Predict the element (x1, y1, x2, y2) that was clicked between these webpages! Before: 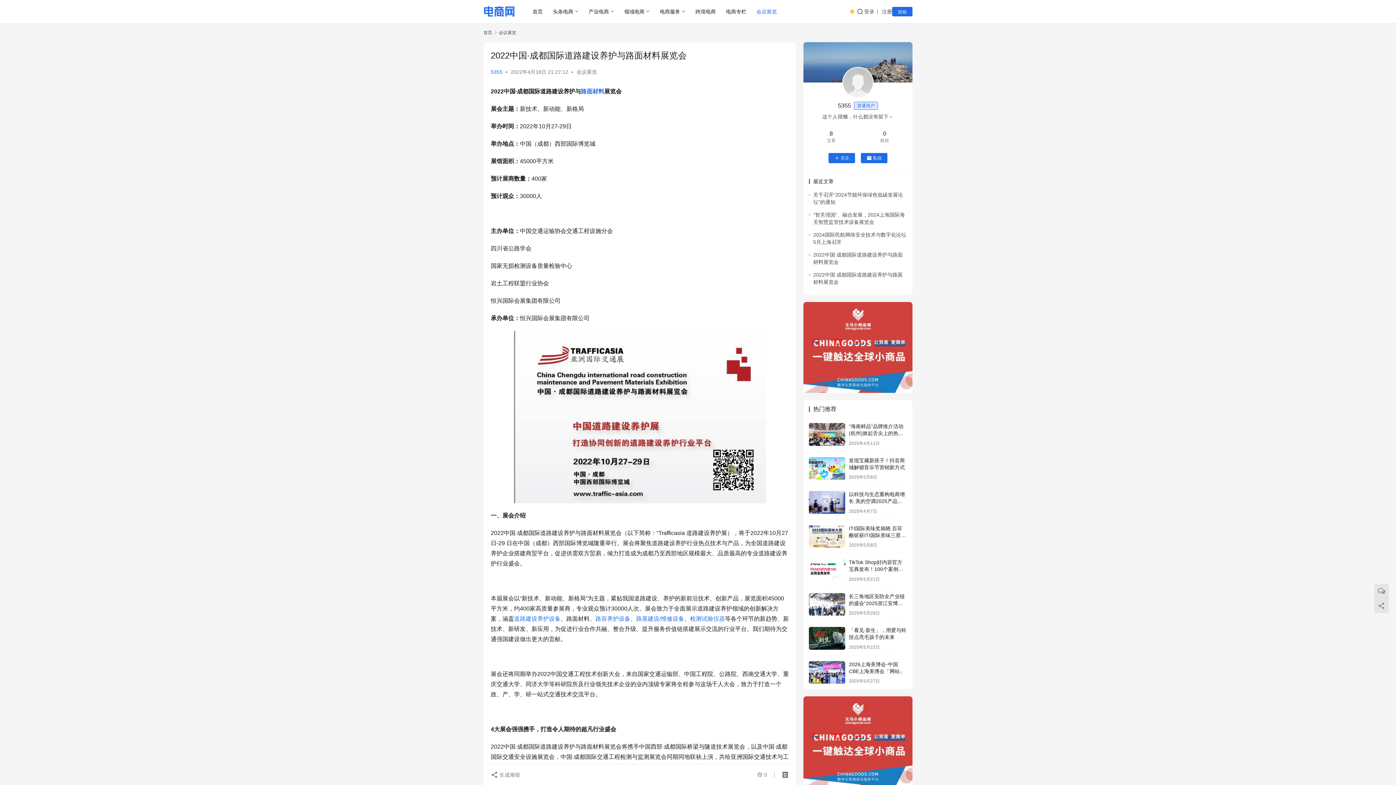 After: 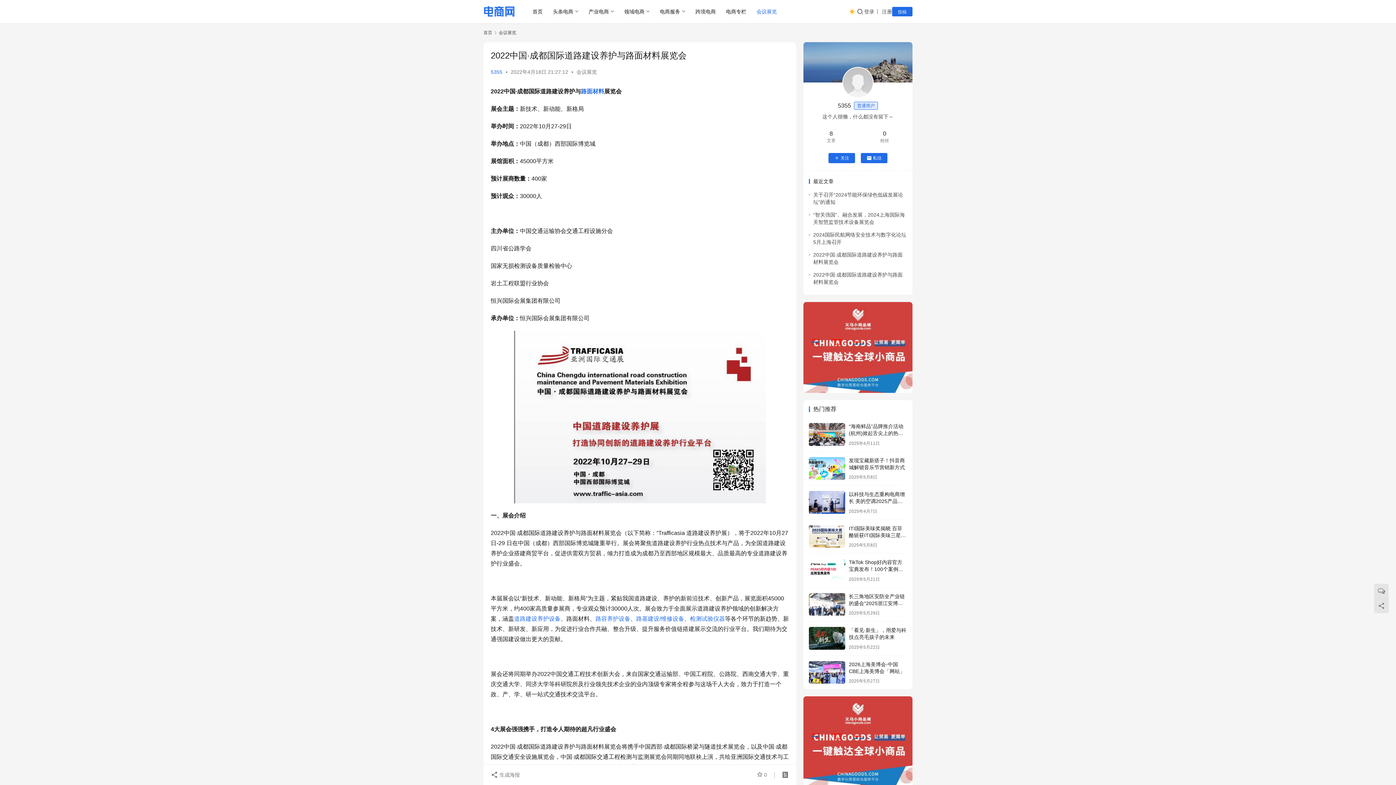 Action: bbox: (842, 66, 873, 98)